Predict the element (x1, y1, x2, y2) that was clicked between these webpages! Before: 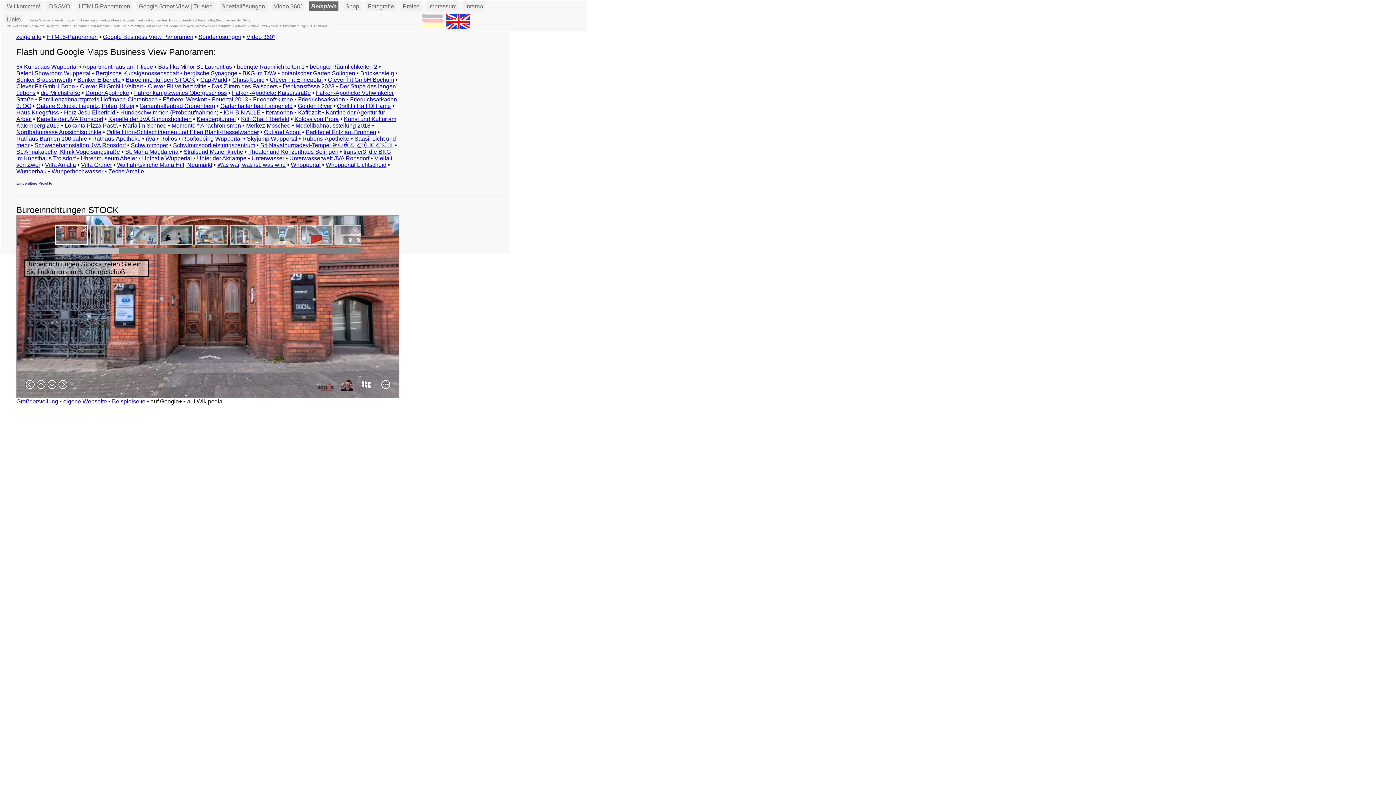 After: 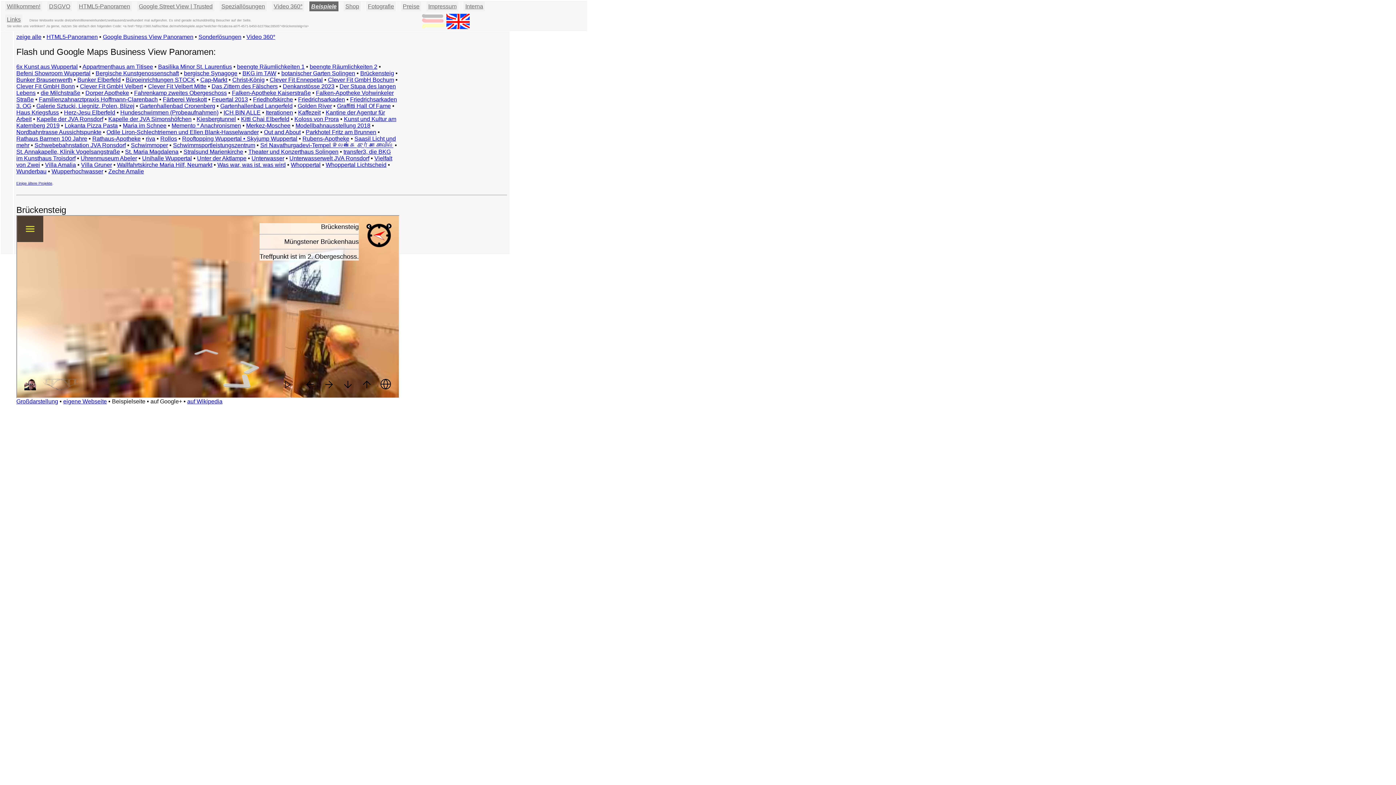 Action: label: Brückensteig bbox: (360, 70, 394, 76)